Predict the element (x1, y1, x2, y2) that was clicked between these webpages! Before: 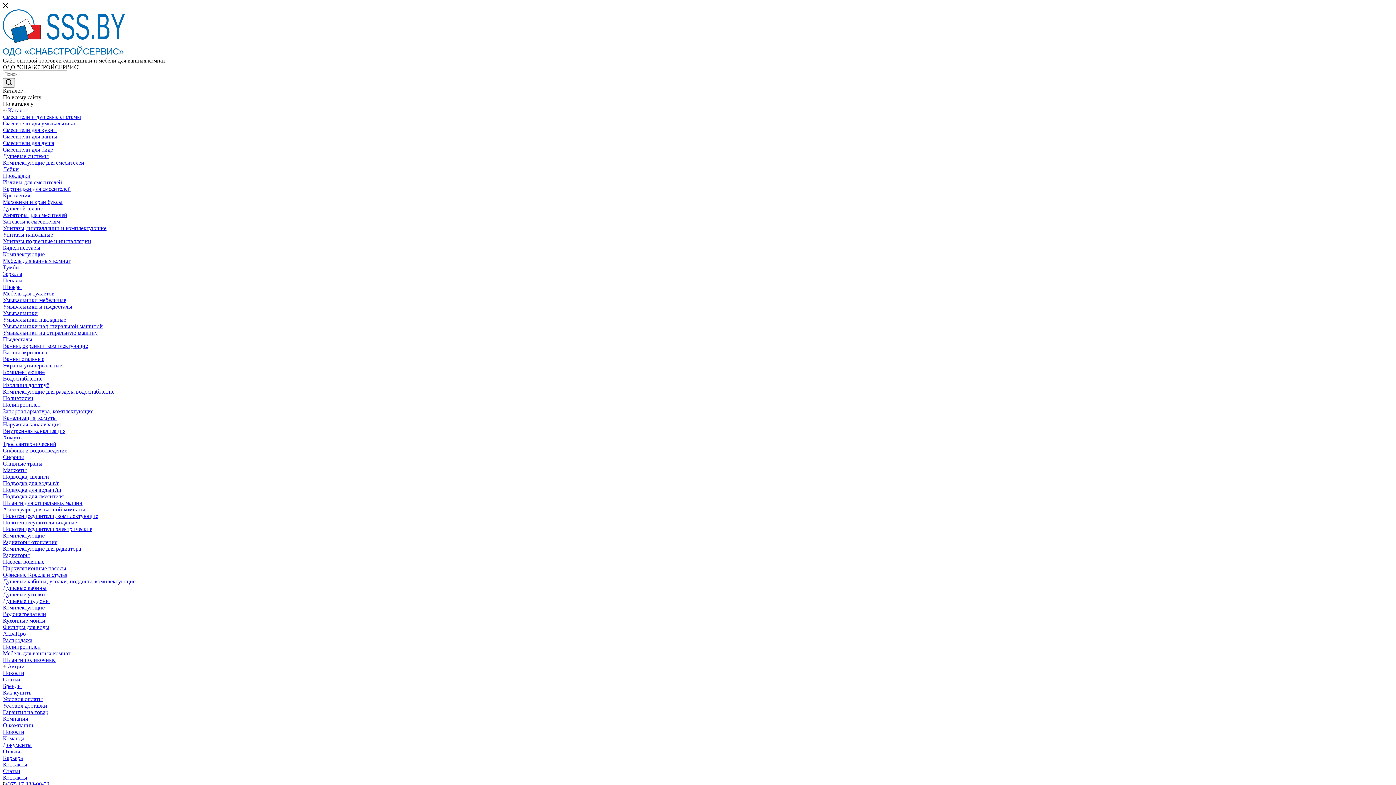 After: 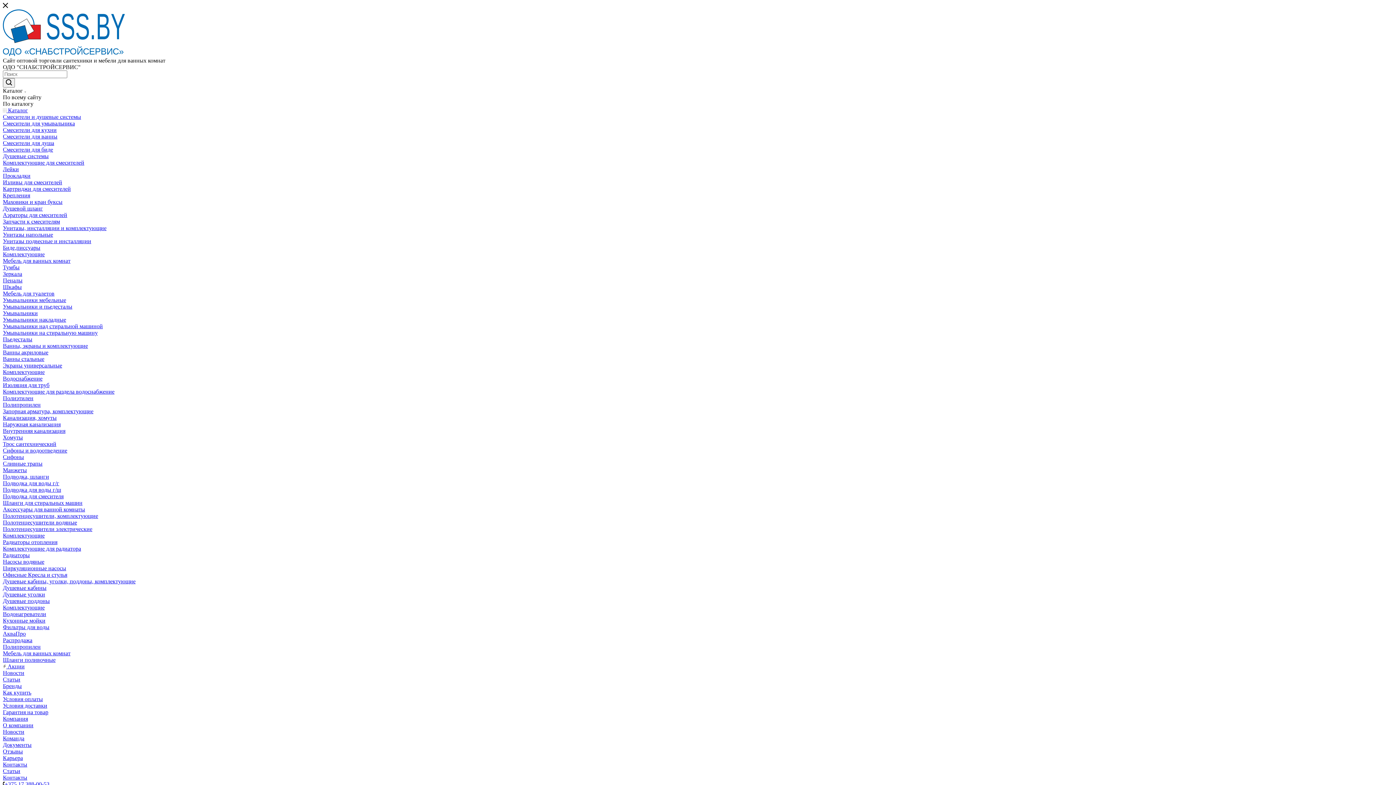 Action: bbox: (2, 342, 88, 349) label: Ванны, экраны и комплектующие